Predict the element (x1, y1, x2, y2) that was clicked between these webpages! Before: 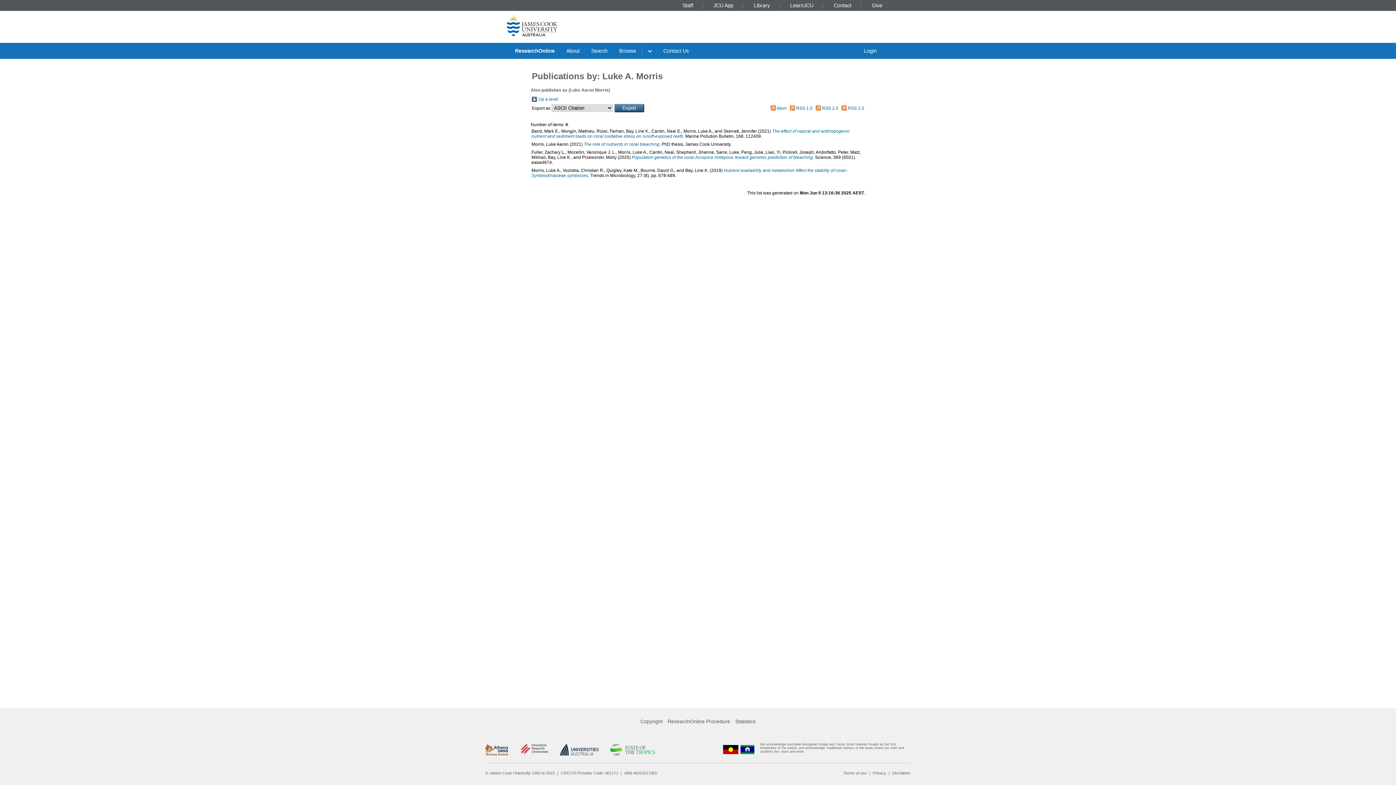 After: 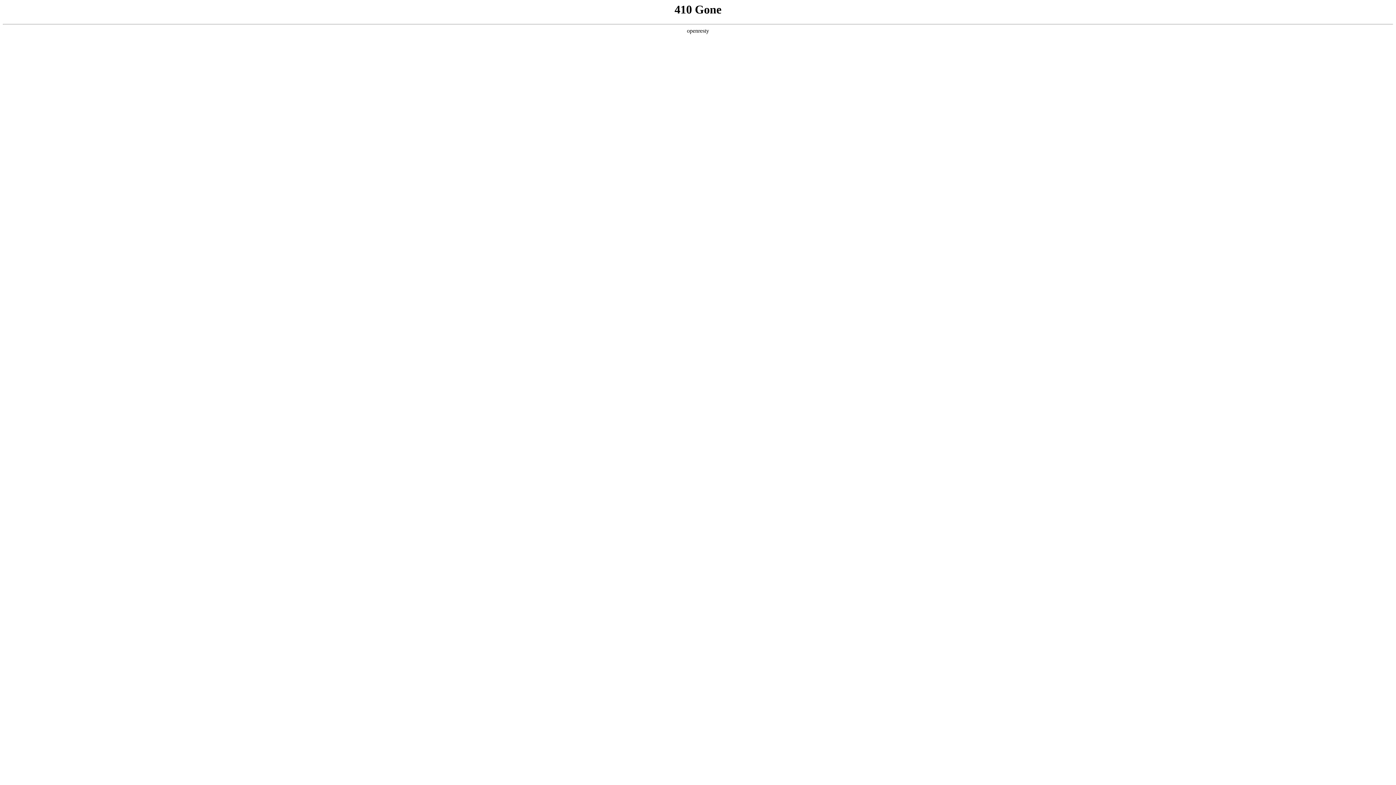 Action: bbox: (665, 719, 732, 724) label: ResearchOnline Procedure